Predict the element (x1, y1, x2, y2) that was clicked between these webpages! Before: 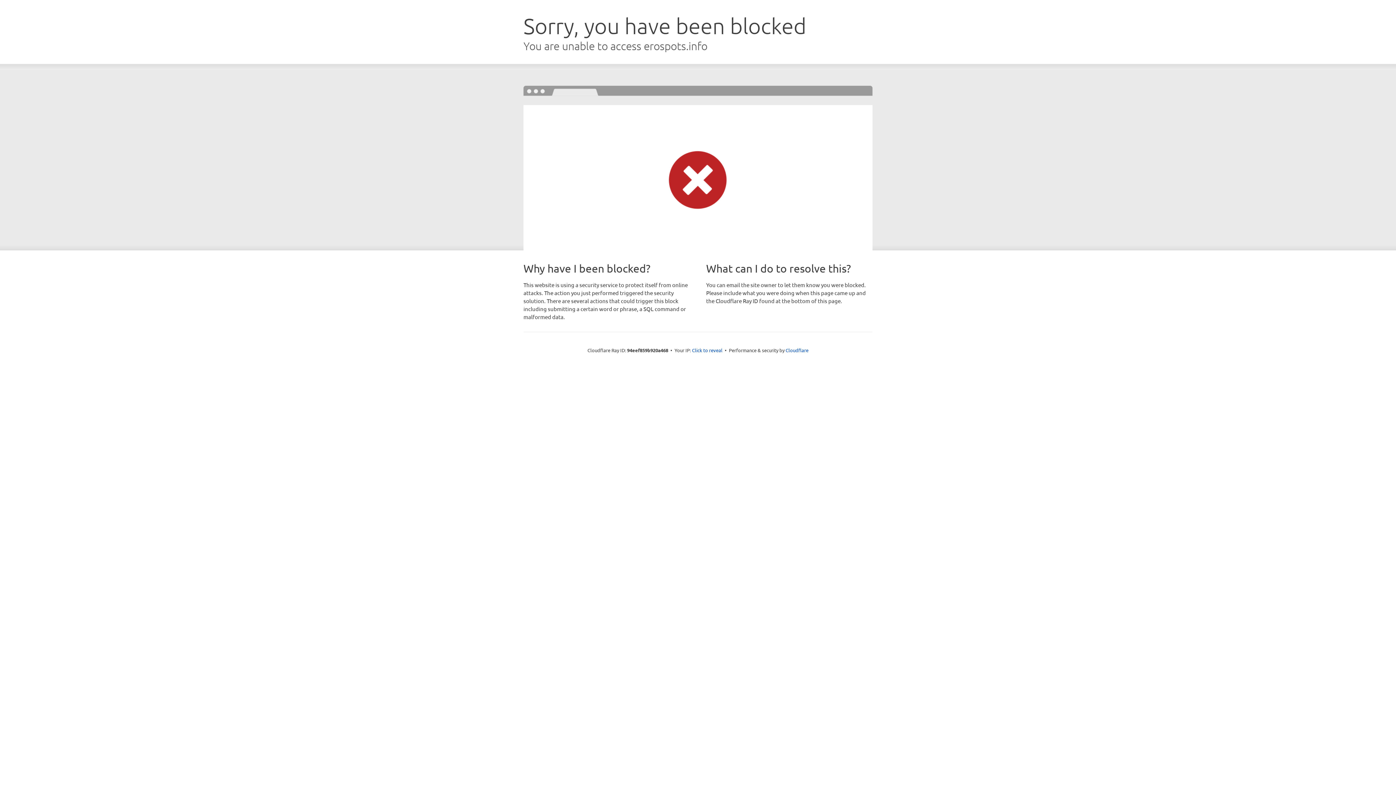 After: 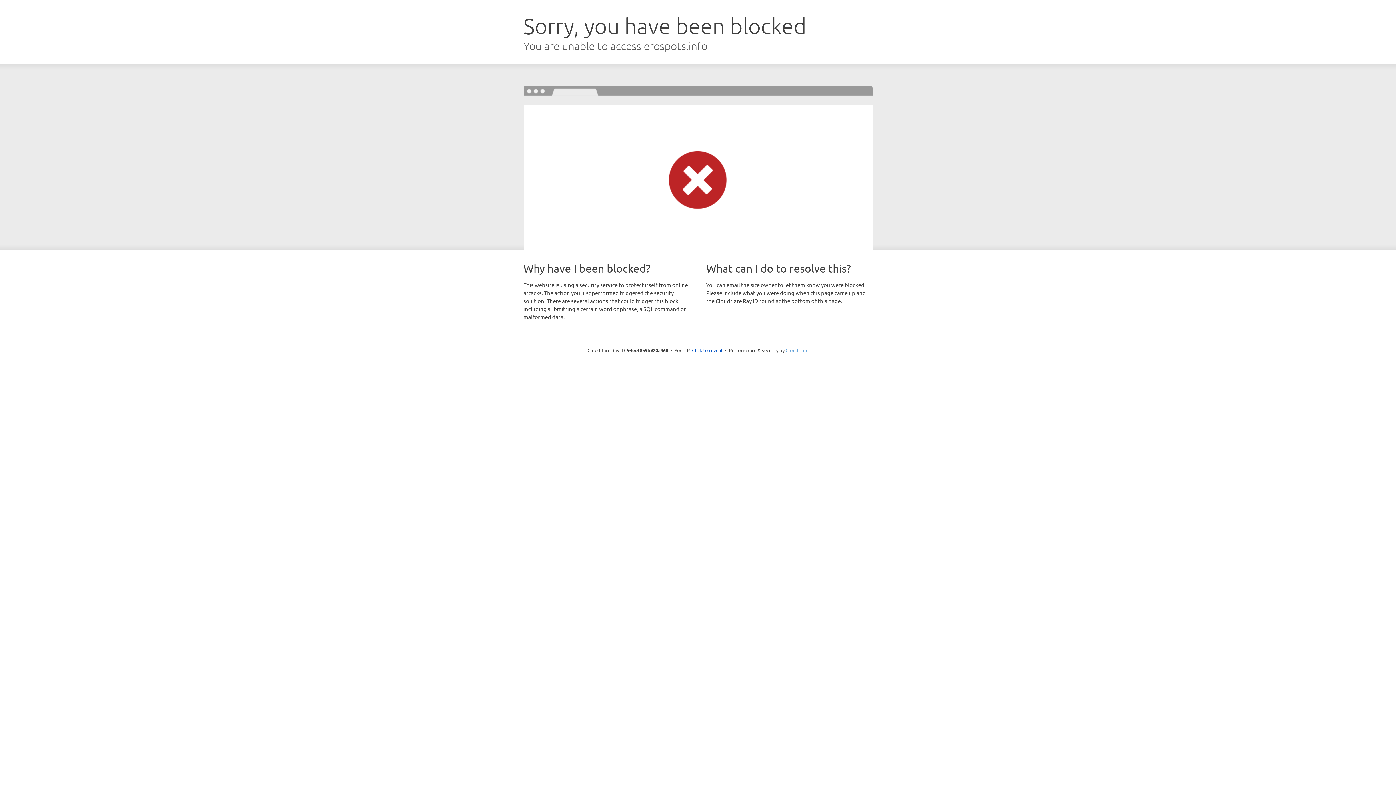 Action: bbox: (785, 347, 808, 353) label: Cloudflare